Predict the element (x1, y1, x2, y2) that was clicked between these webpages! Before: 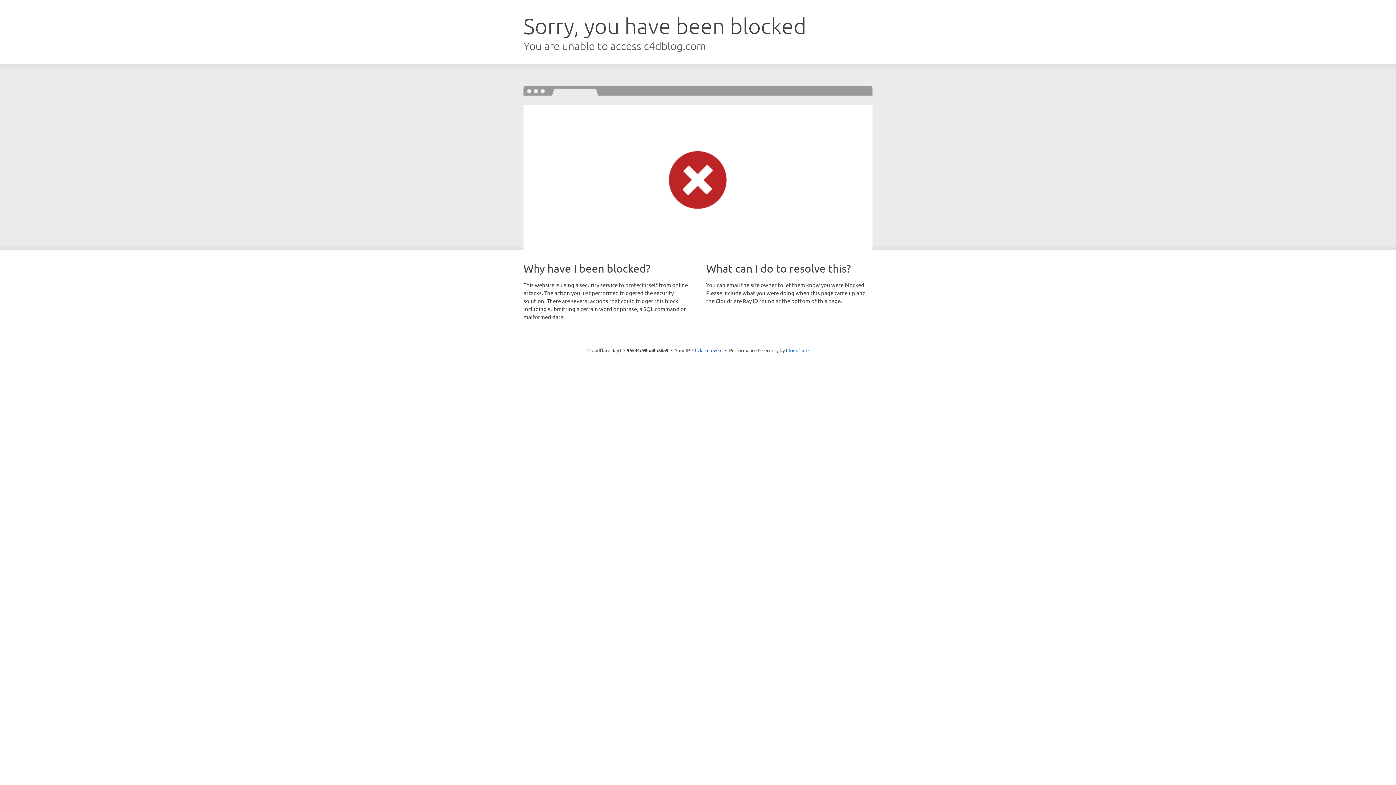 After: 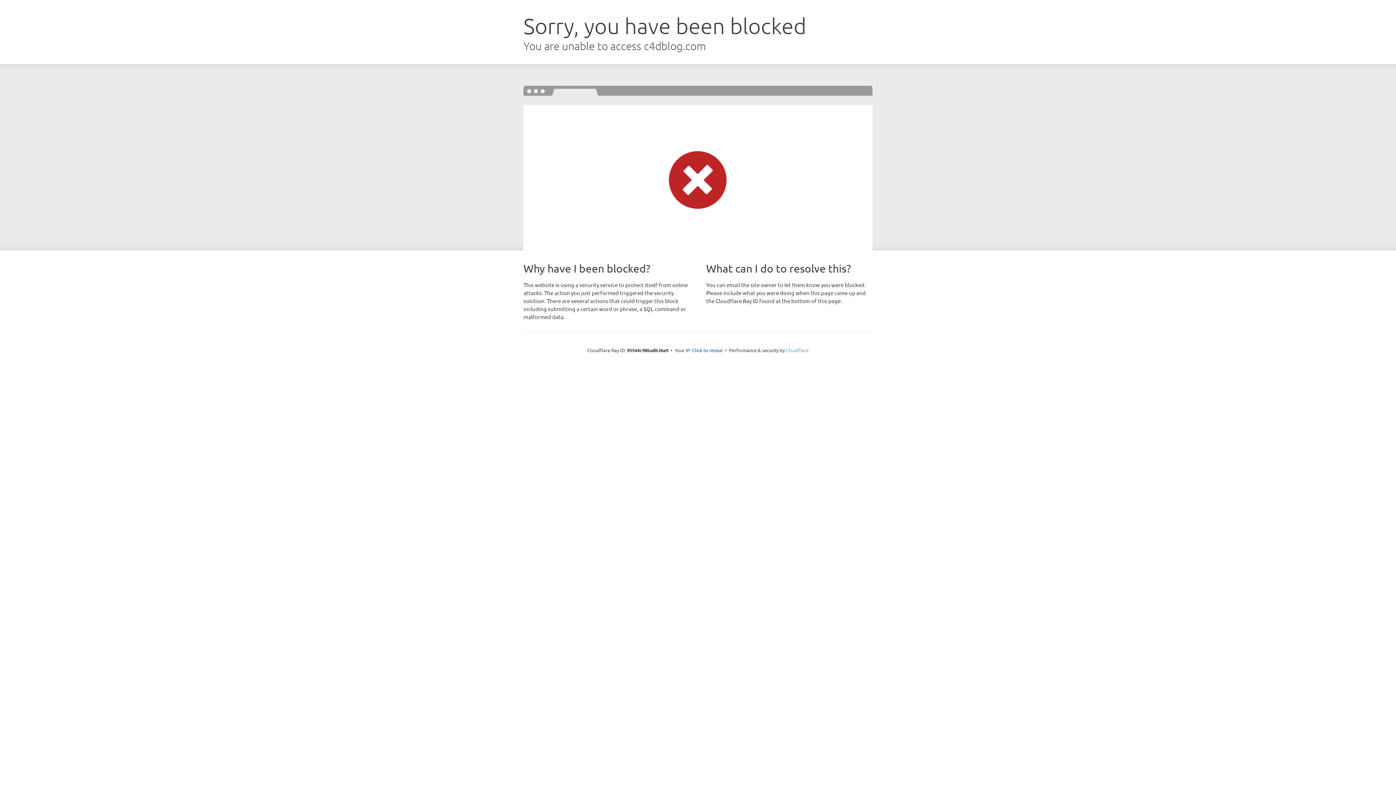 Action: bbox: (786, 347, 808, 353) label: Cloudflare